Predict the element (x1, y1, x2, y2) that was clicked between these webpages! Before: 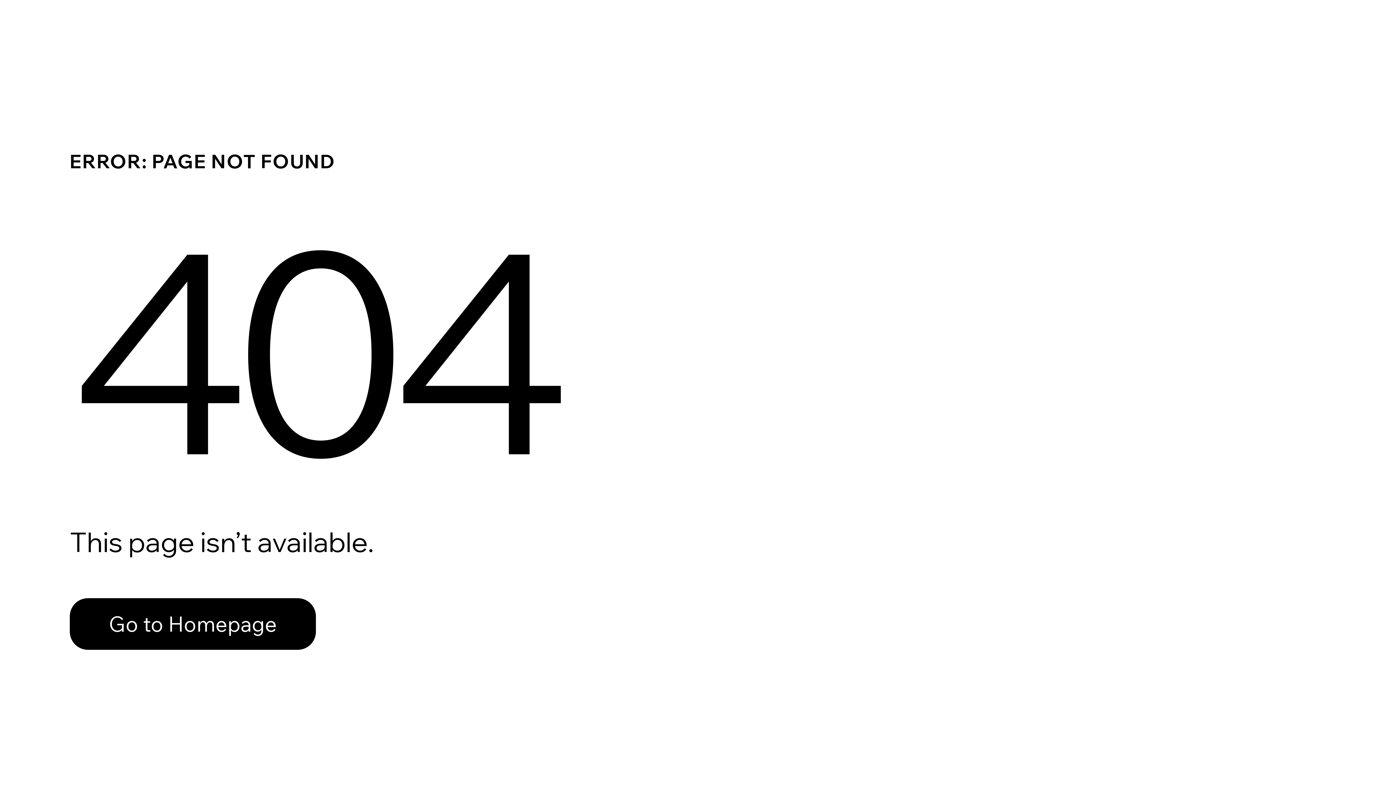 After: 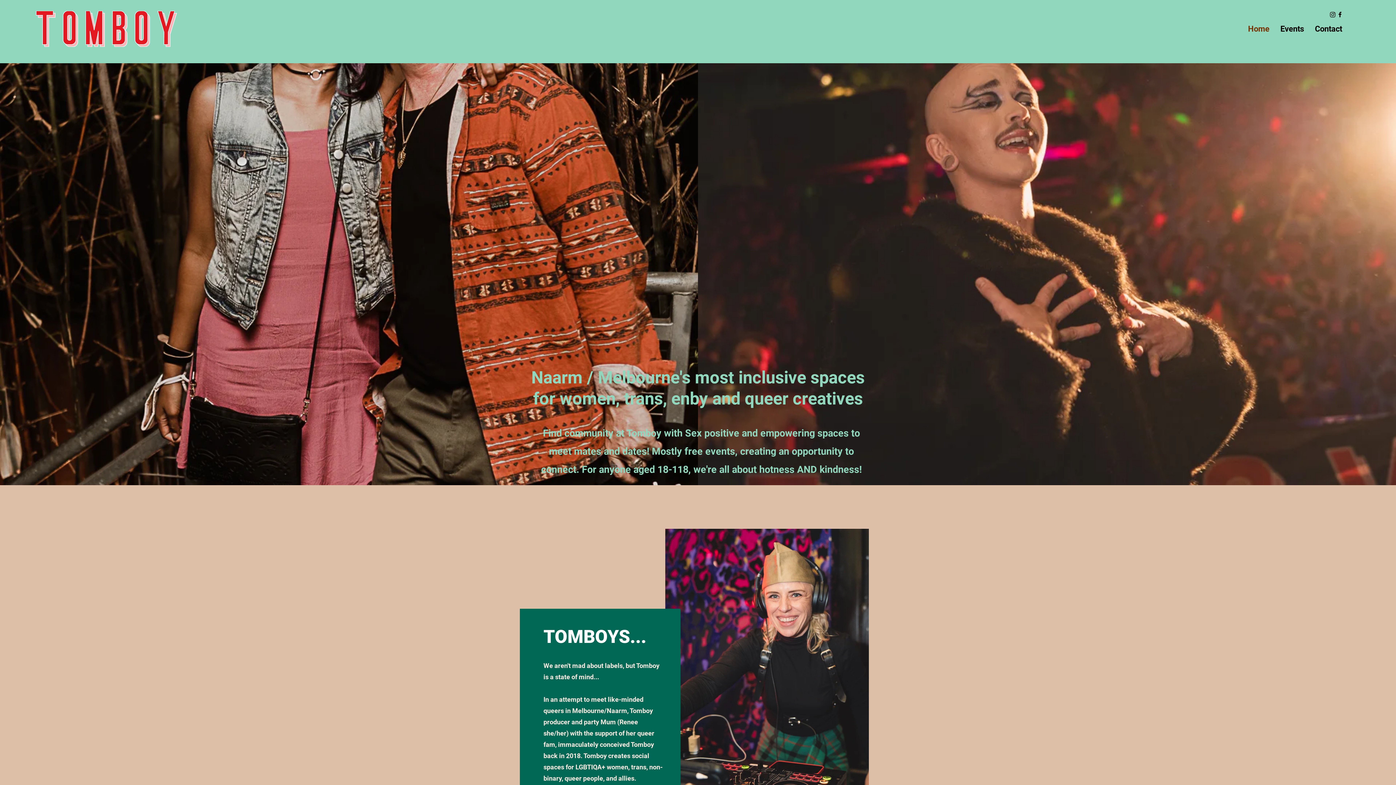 Action: label: Go to Homepage bbox: (69, 598, 316, 650)